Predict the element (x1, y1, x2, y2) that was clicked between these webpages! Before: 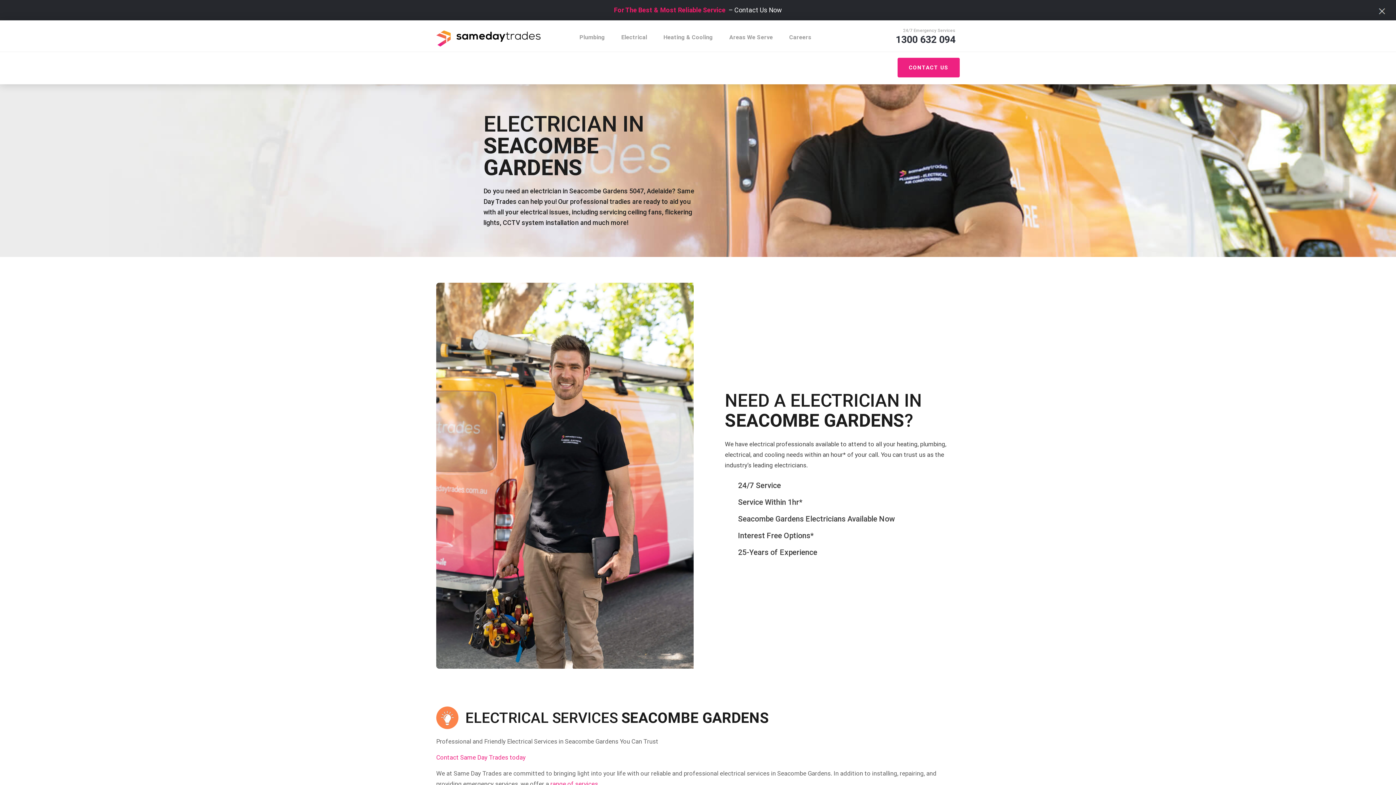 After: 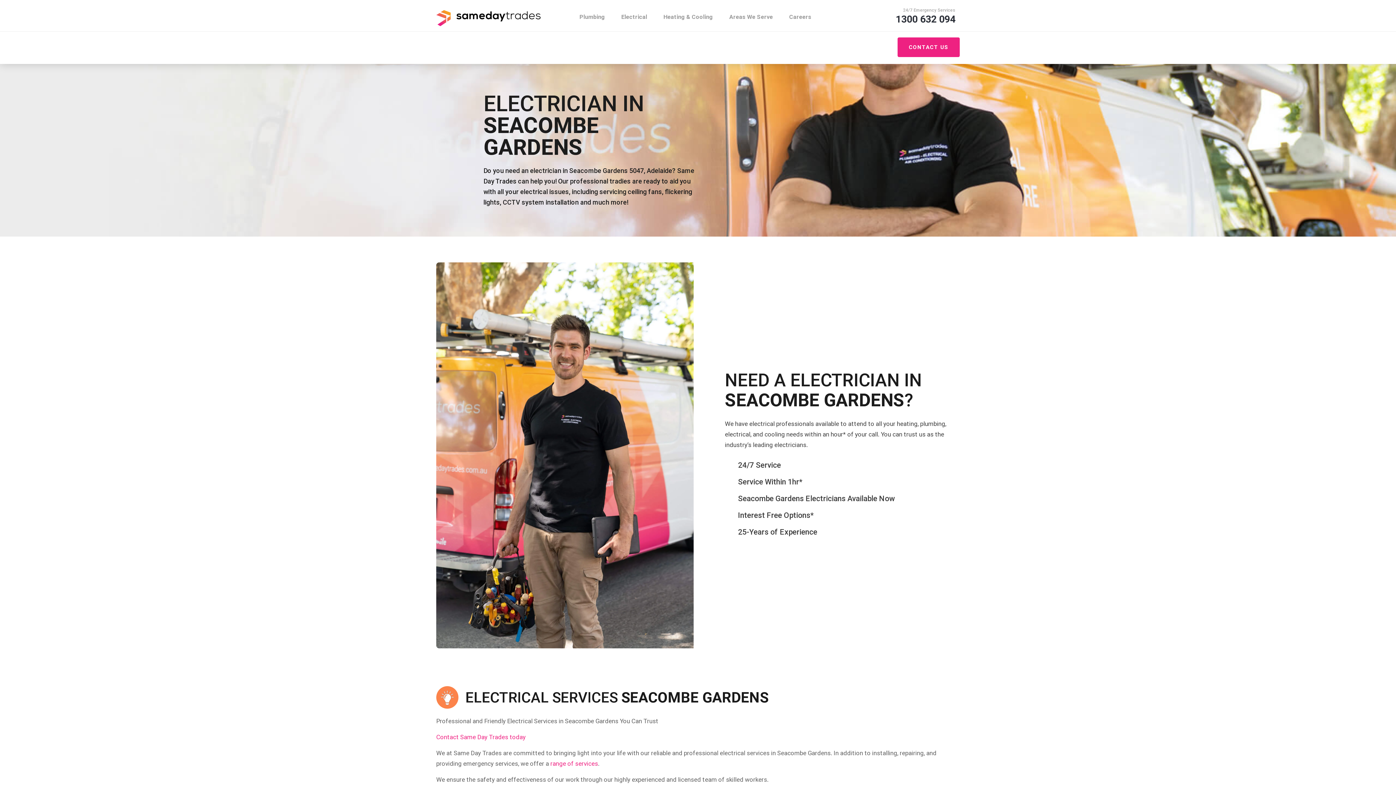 Action: bbox: (1379, 7, 1385, 14)